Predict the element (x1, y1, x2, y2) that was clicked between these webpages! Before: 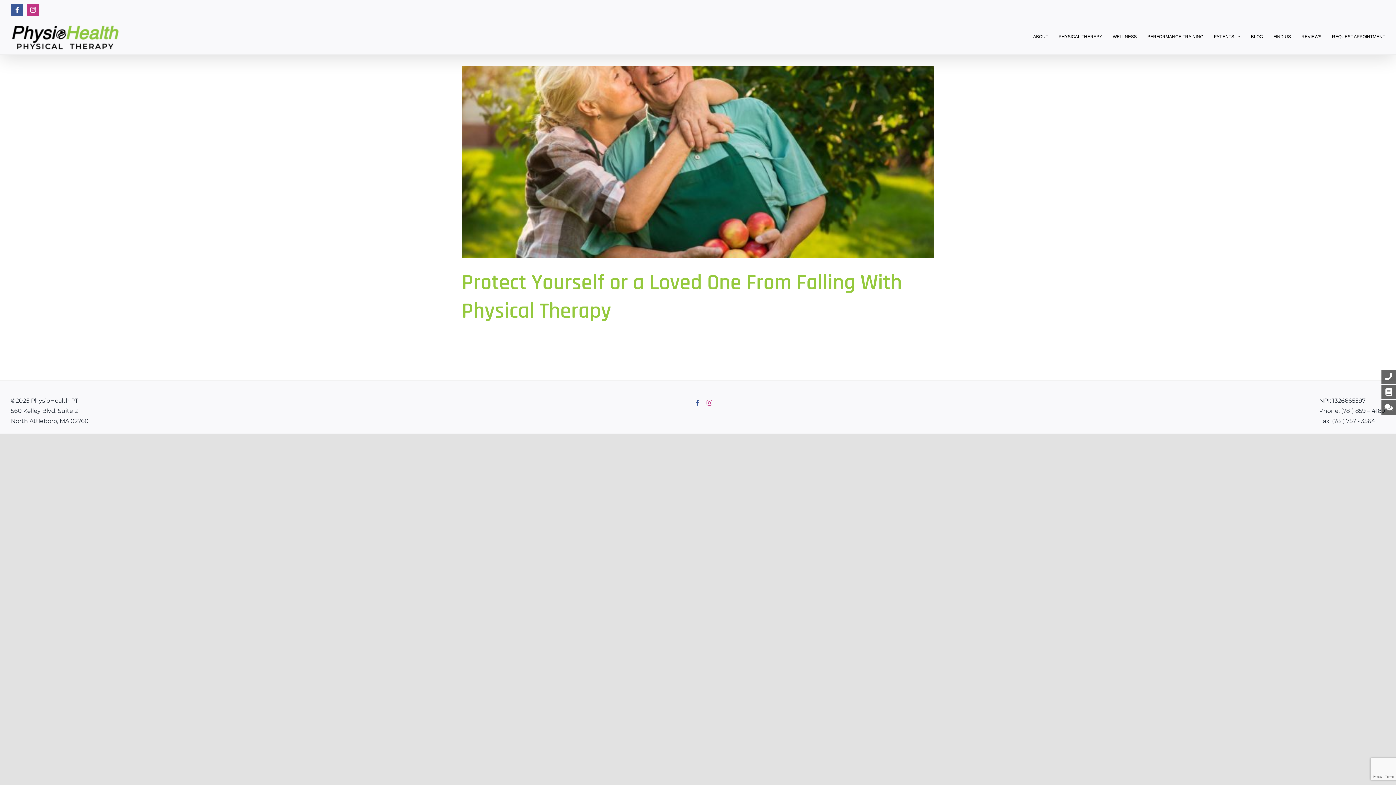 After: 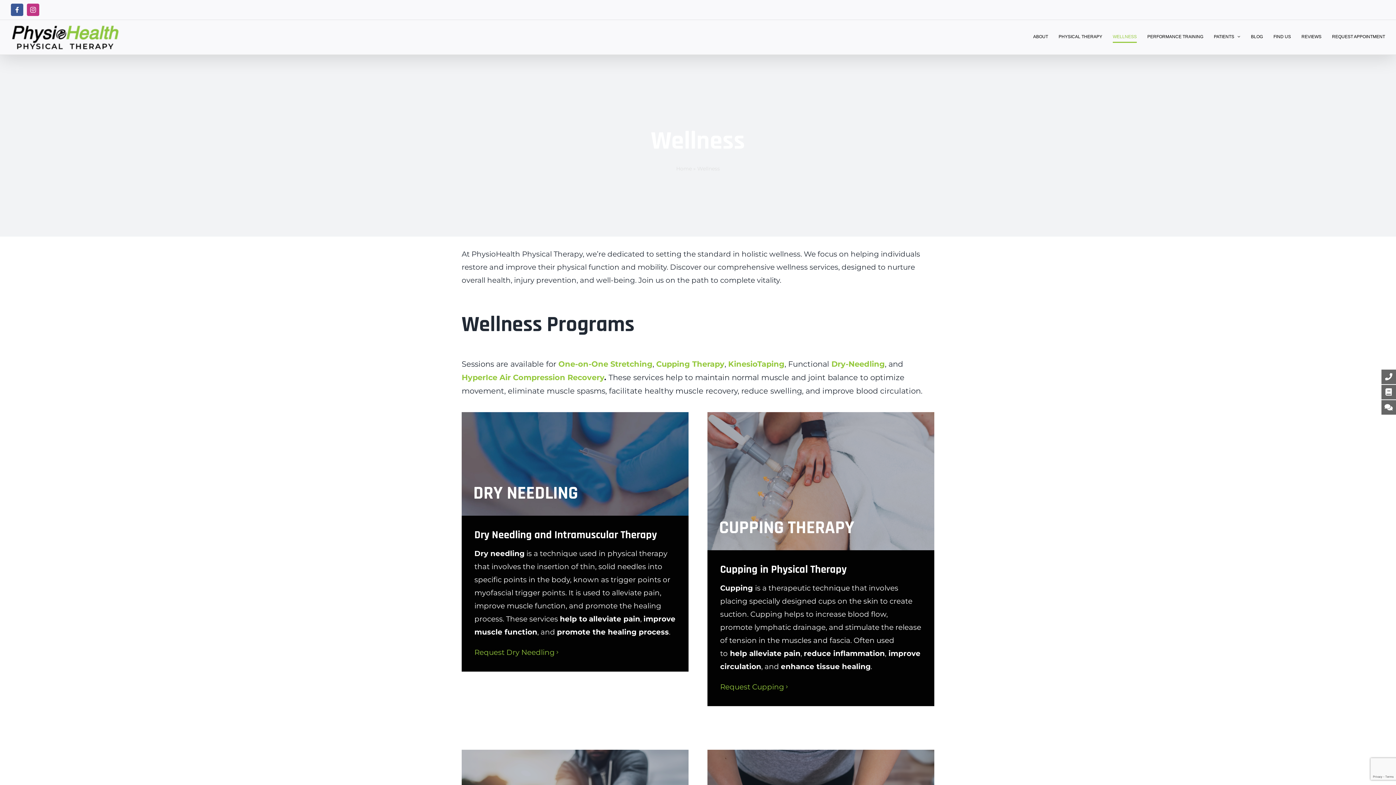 Action: label: WELLNESS bbox: (1113, 20, 1137, 53)